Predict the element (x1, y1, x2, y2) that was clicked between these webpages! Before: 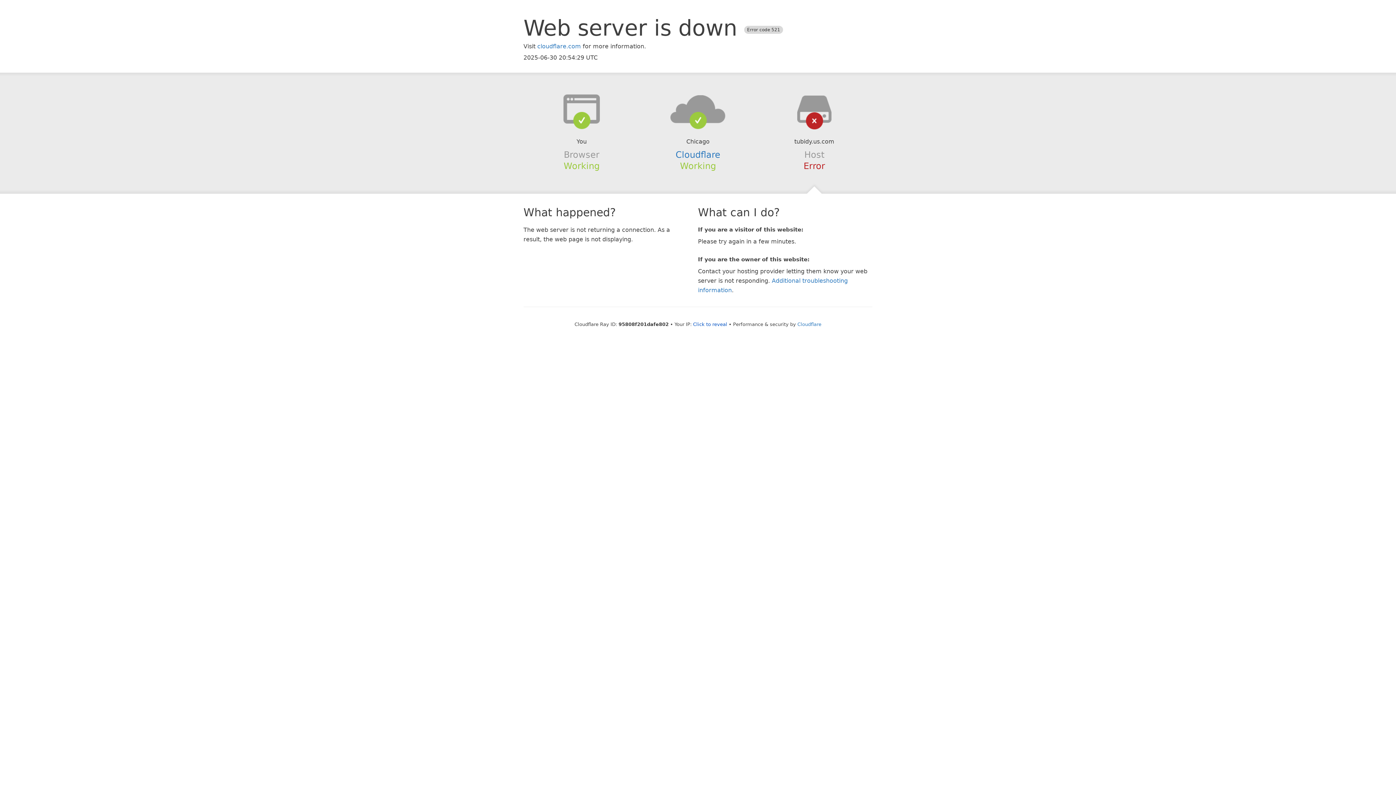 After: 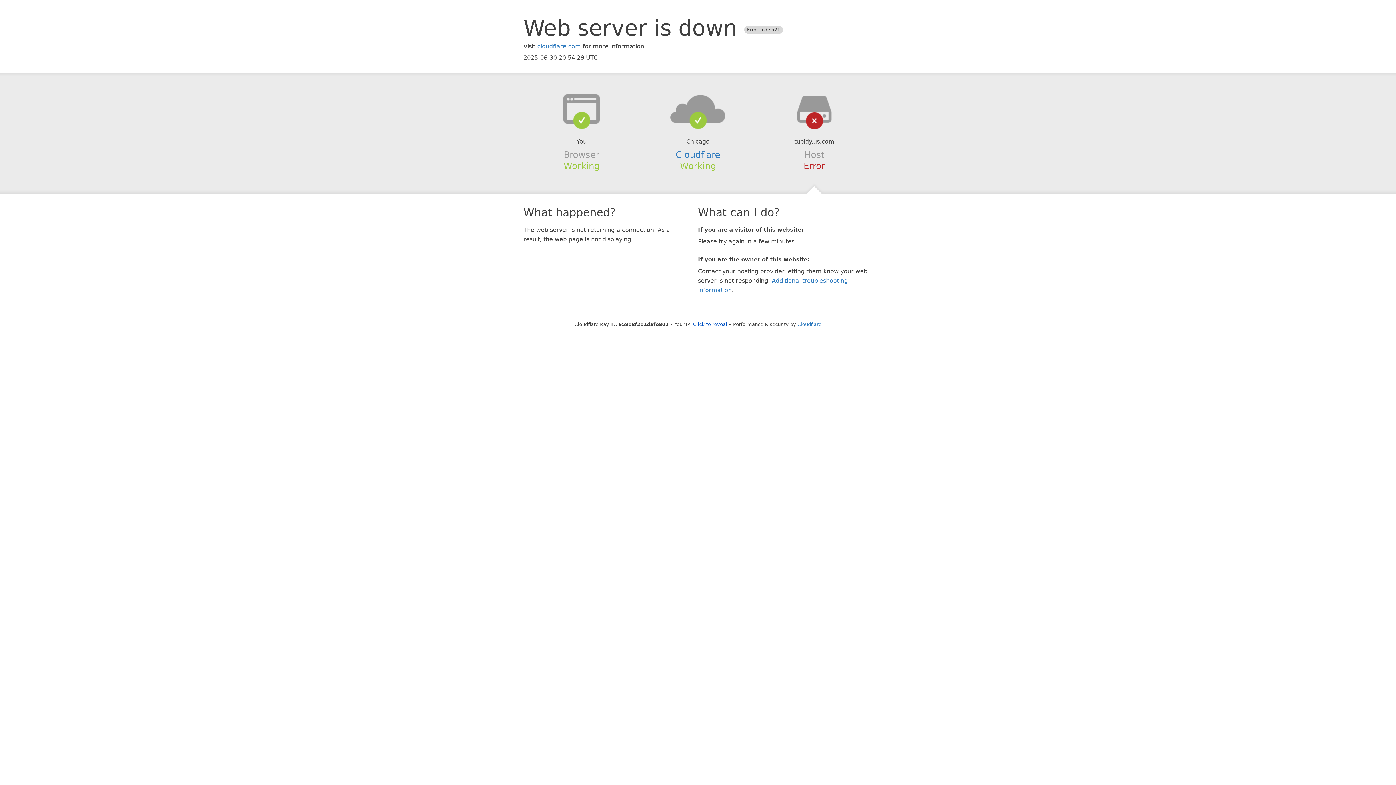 Action: bbox: (639, 94, 756, 123)